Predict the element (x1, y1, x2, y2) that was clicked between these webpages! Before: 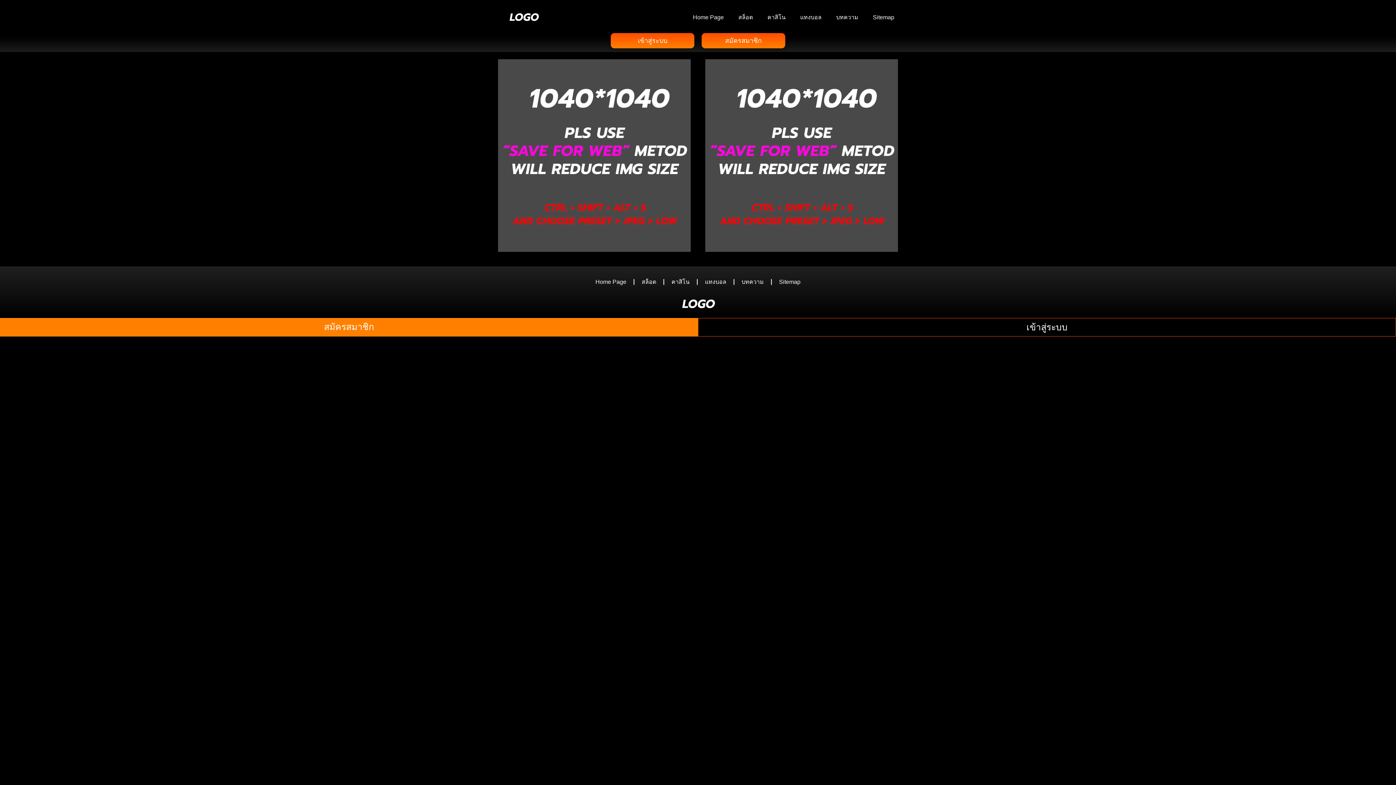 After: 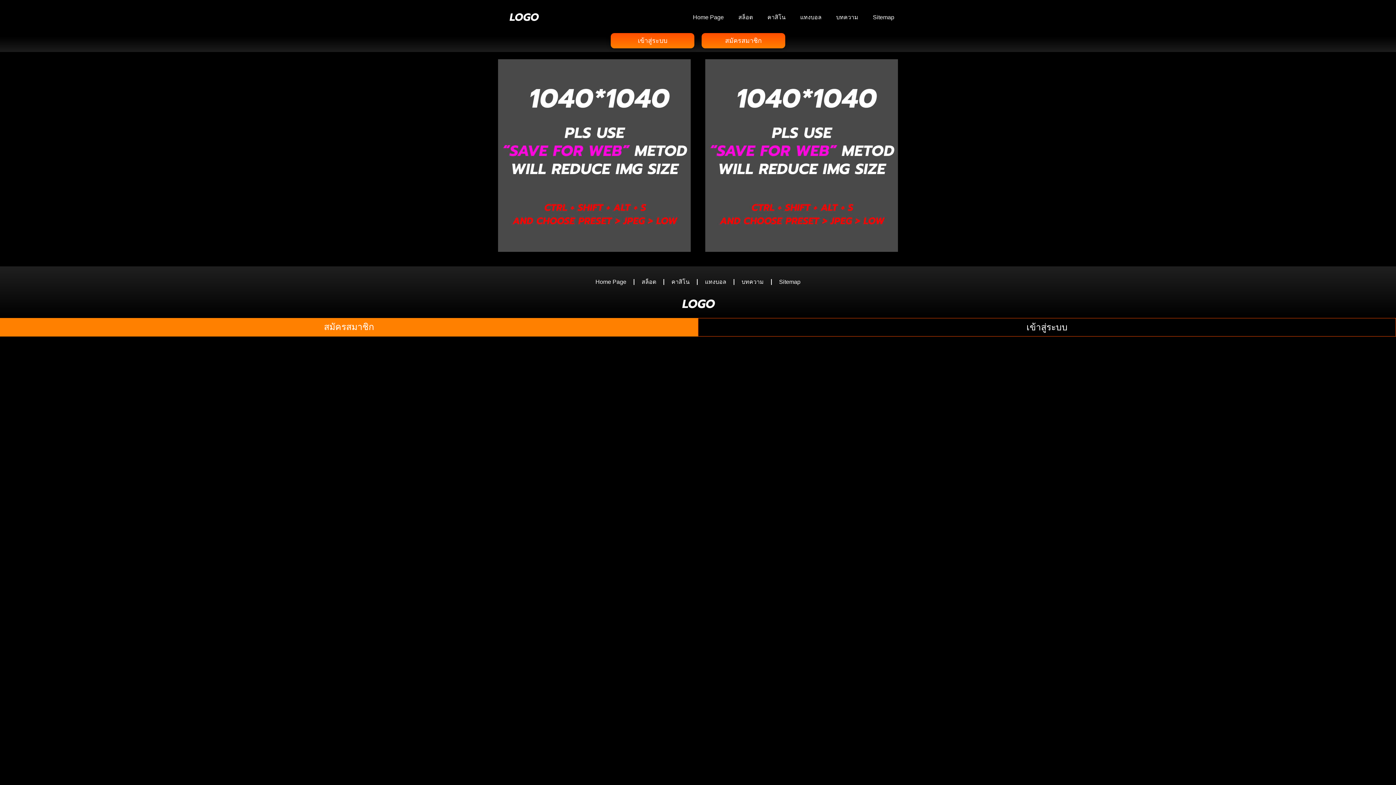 Action: label: Home Page bbox: (685, 9, 731, 25)